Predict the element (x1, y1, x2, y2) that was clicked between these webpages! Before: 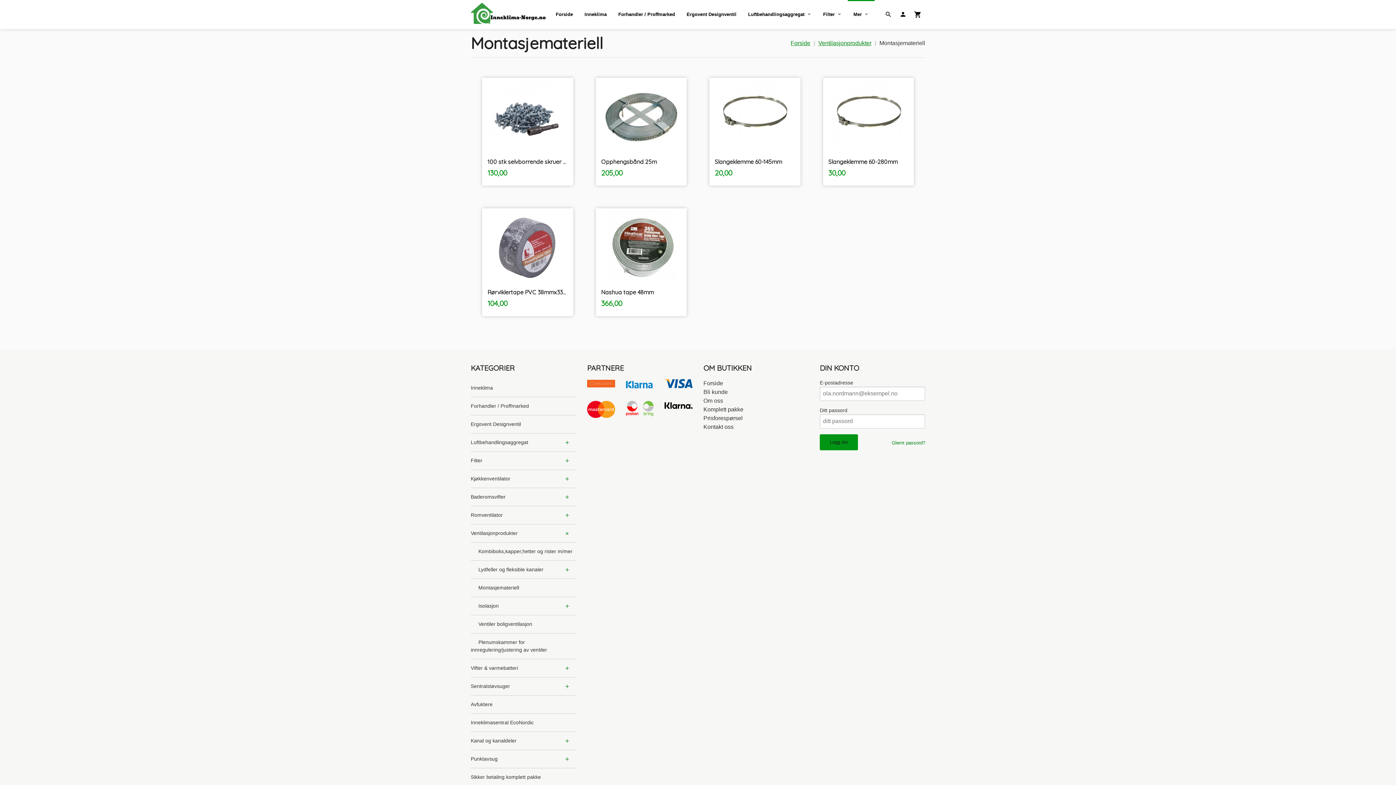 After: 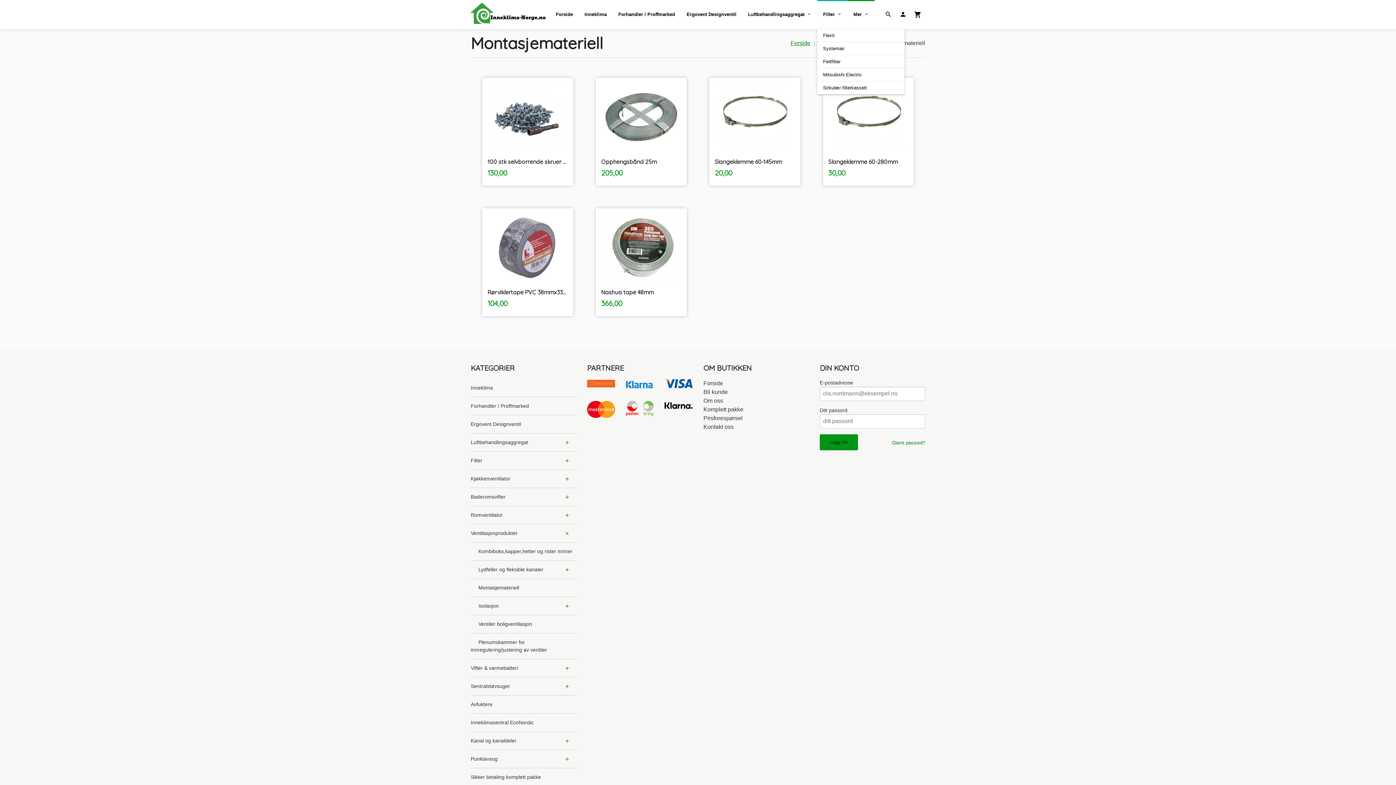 Action: label: Filter bbox: (817, 0, 847, 29)